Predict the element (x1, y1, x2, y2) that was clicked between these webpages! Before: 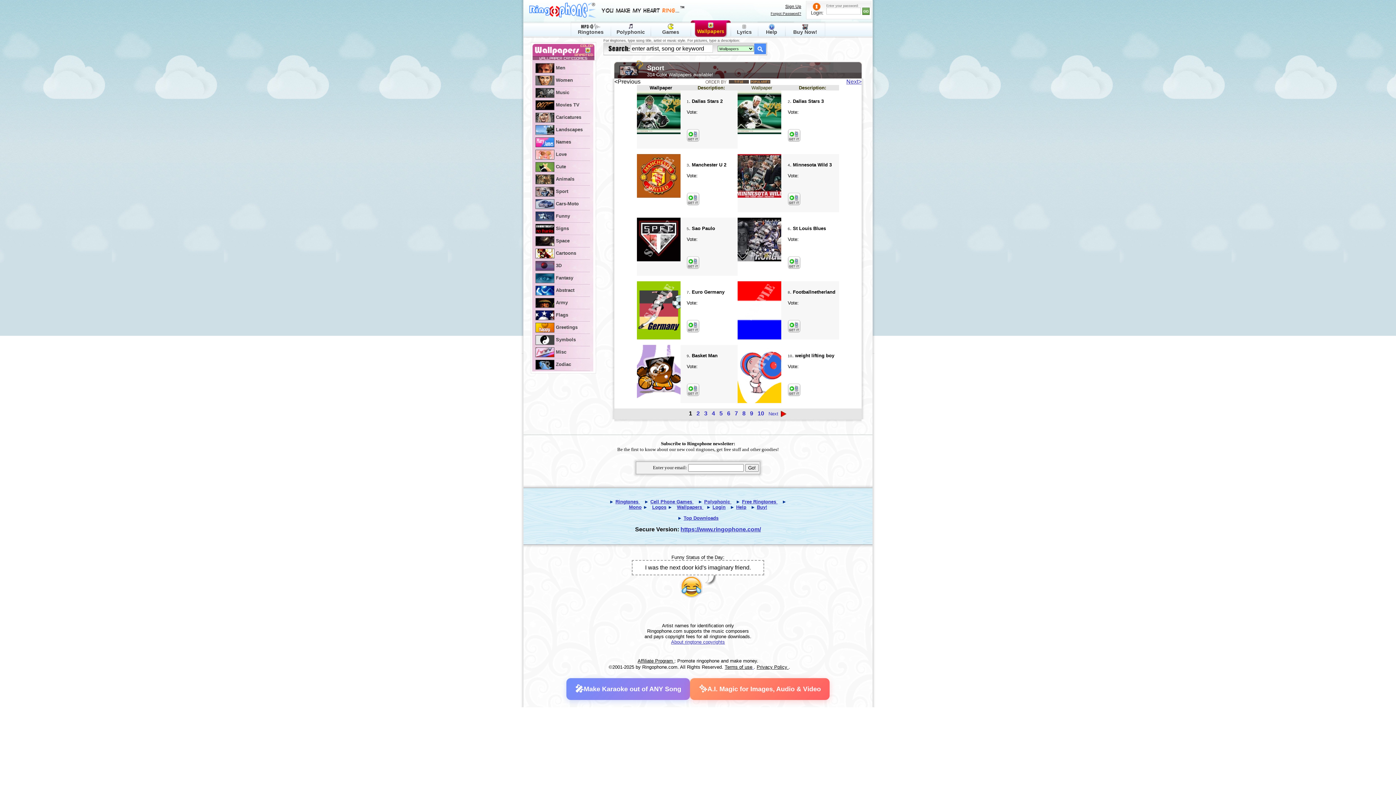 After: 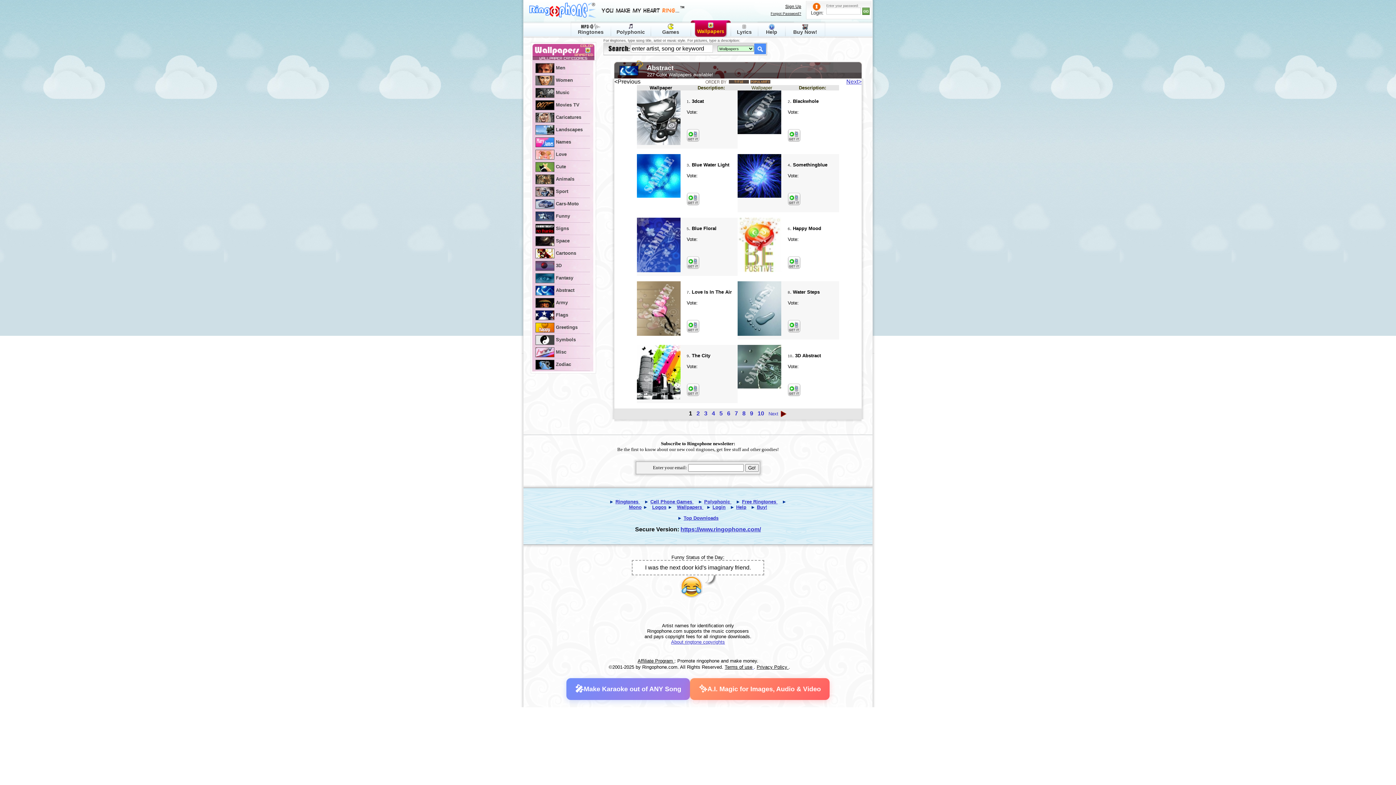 Action: label:  Abstract
 bbox: (535, 287, 574, 293)